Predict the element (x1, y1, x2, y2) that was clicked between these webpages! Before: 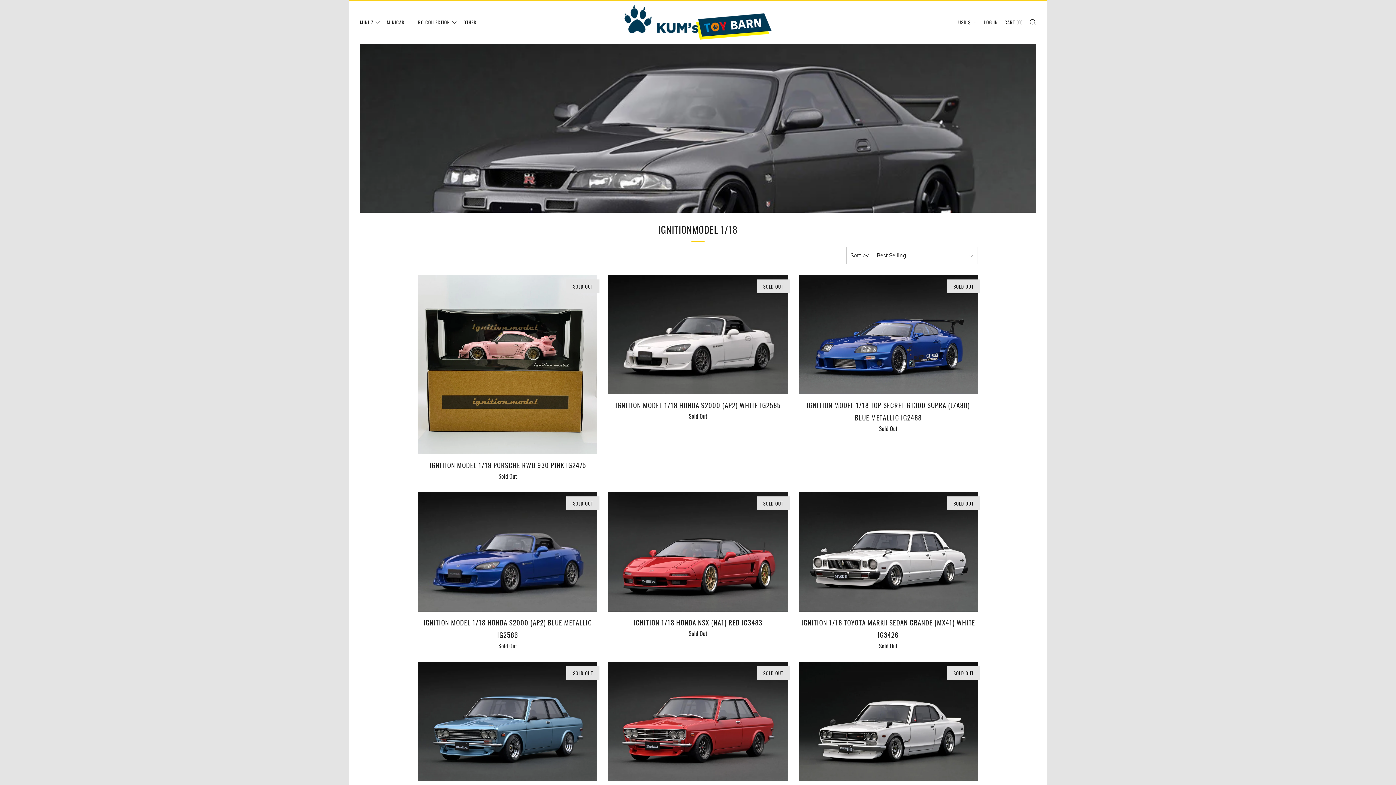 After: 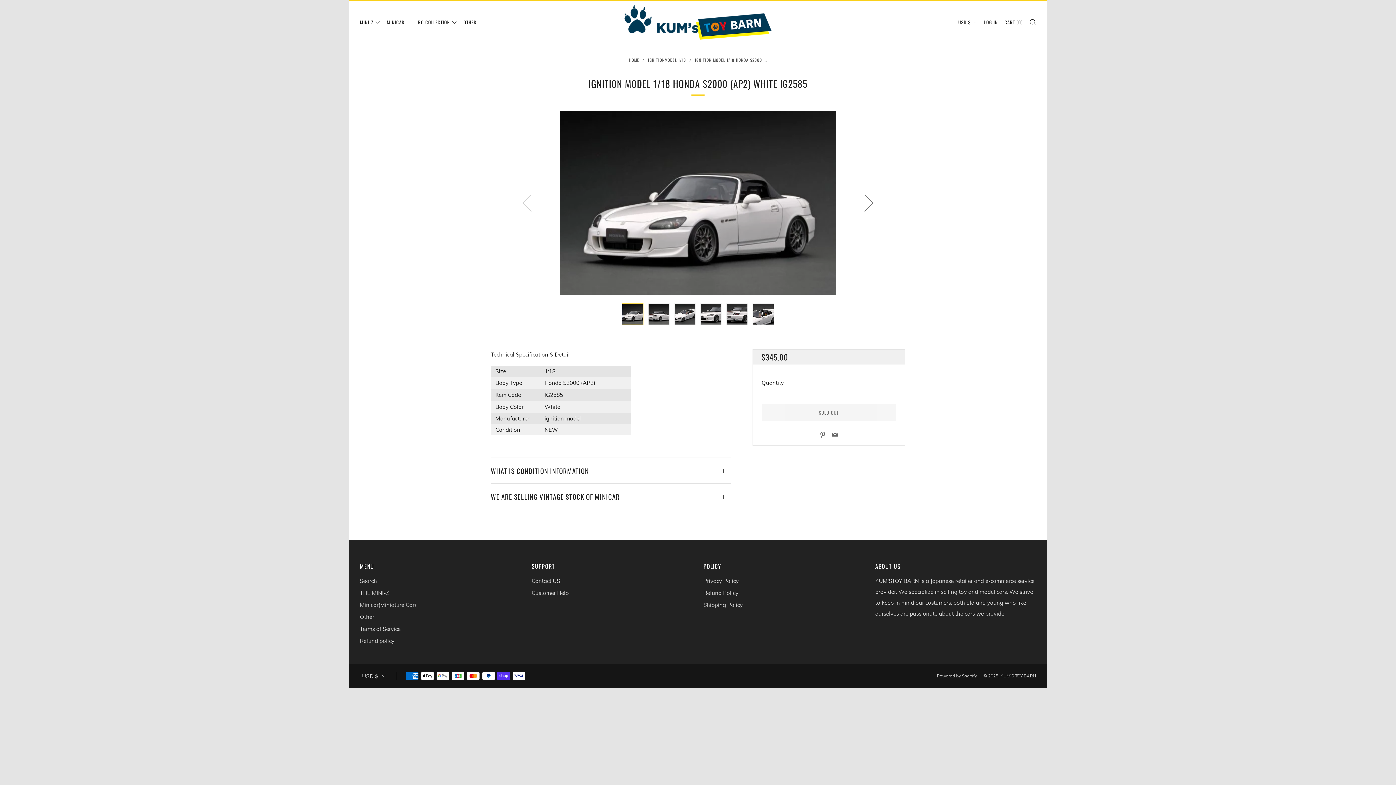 Action: bbox: (608, 399, 787, 419) label: IGNITION MODEL 1/18 HONDA S2000 (AP2) WHITE IG2585

Sold Out